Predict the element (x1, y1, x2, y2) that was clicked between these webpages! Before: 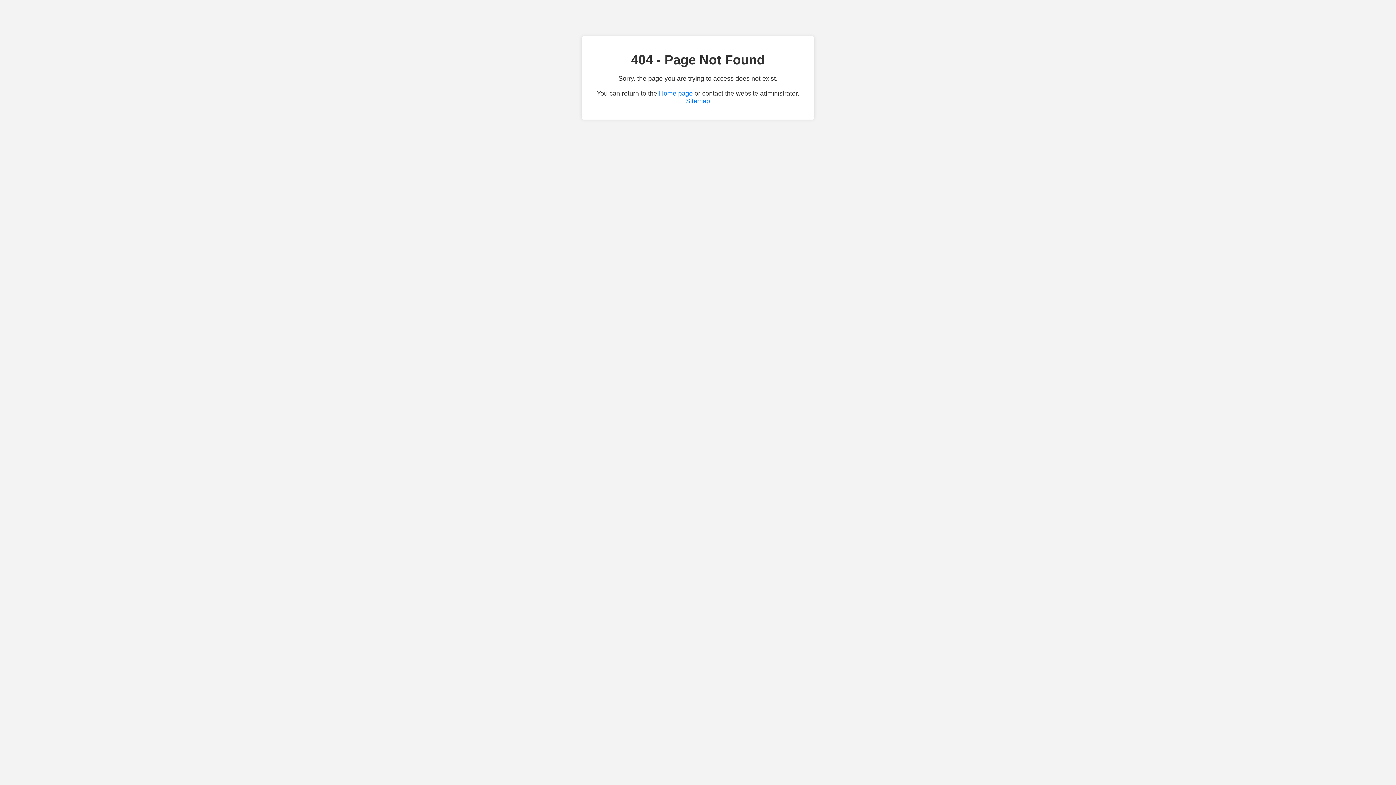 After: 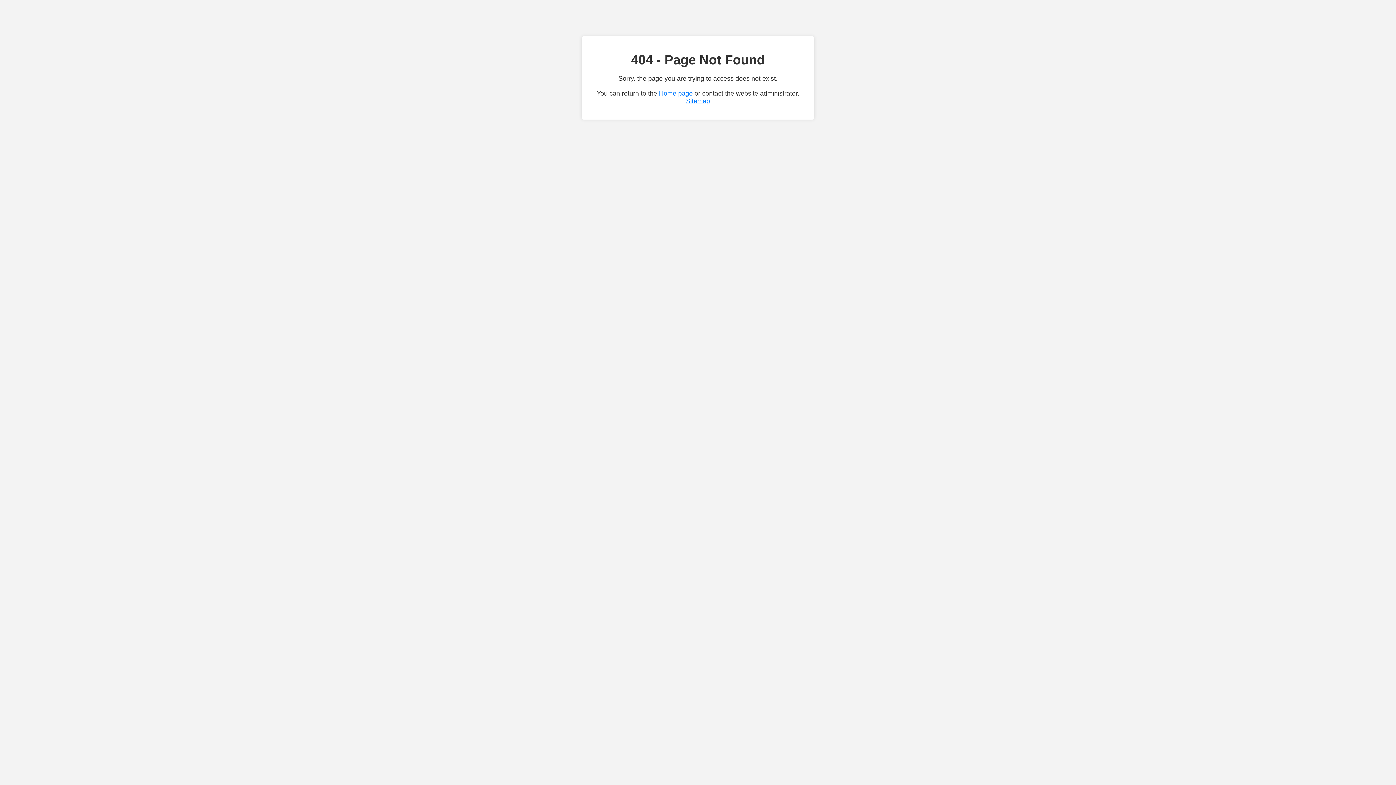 Action: label: Sitemap bbox: (686, 97, 710, 104)